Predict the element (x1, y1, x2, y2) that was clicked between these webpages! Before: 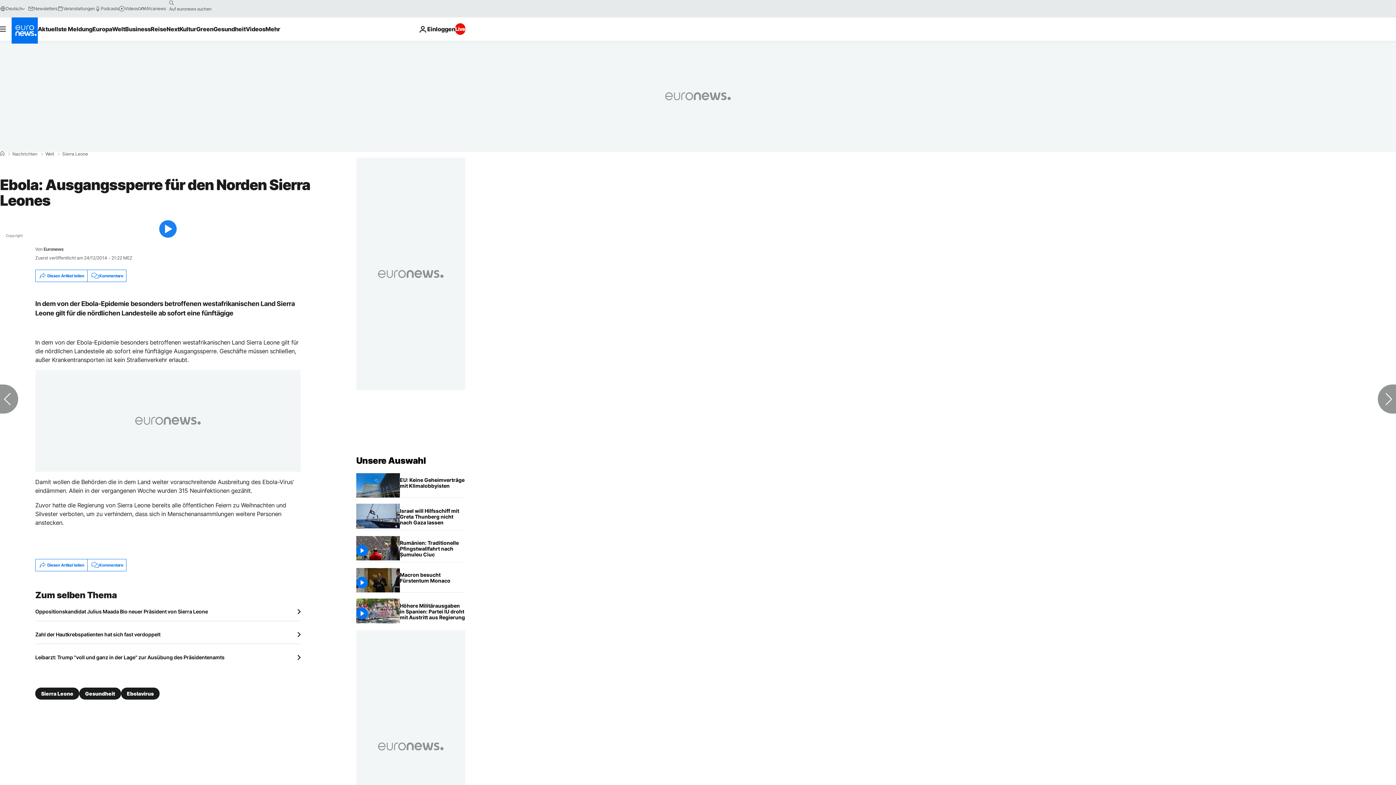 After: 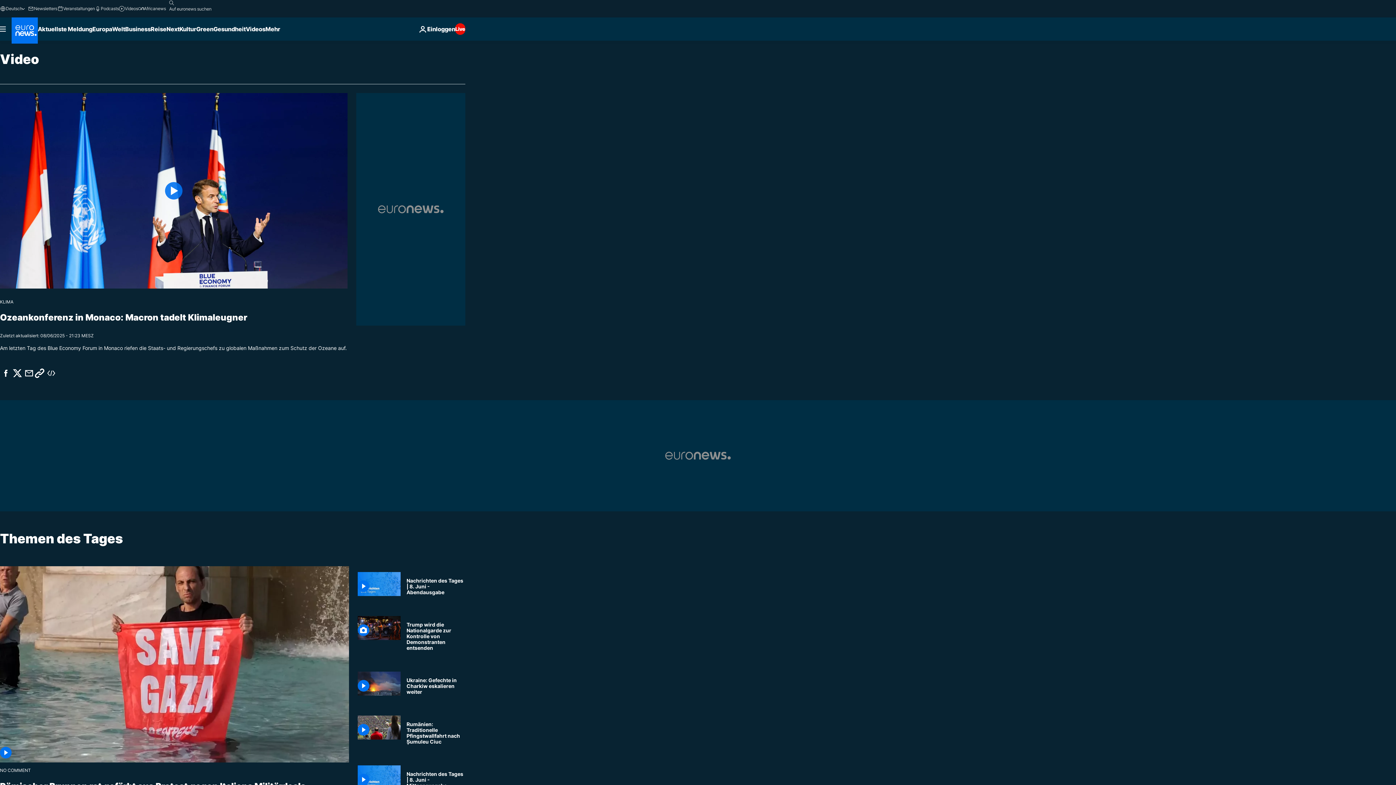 Action: label: Read more about Videos bbox: (245, 17, 265, 40)